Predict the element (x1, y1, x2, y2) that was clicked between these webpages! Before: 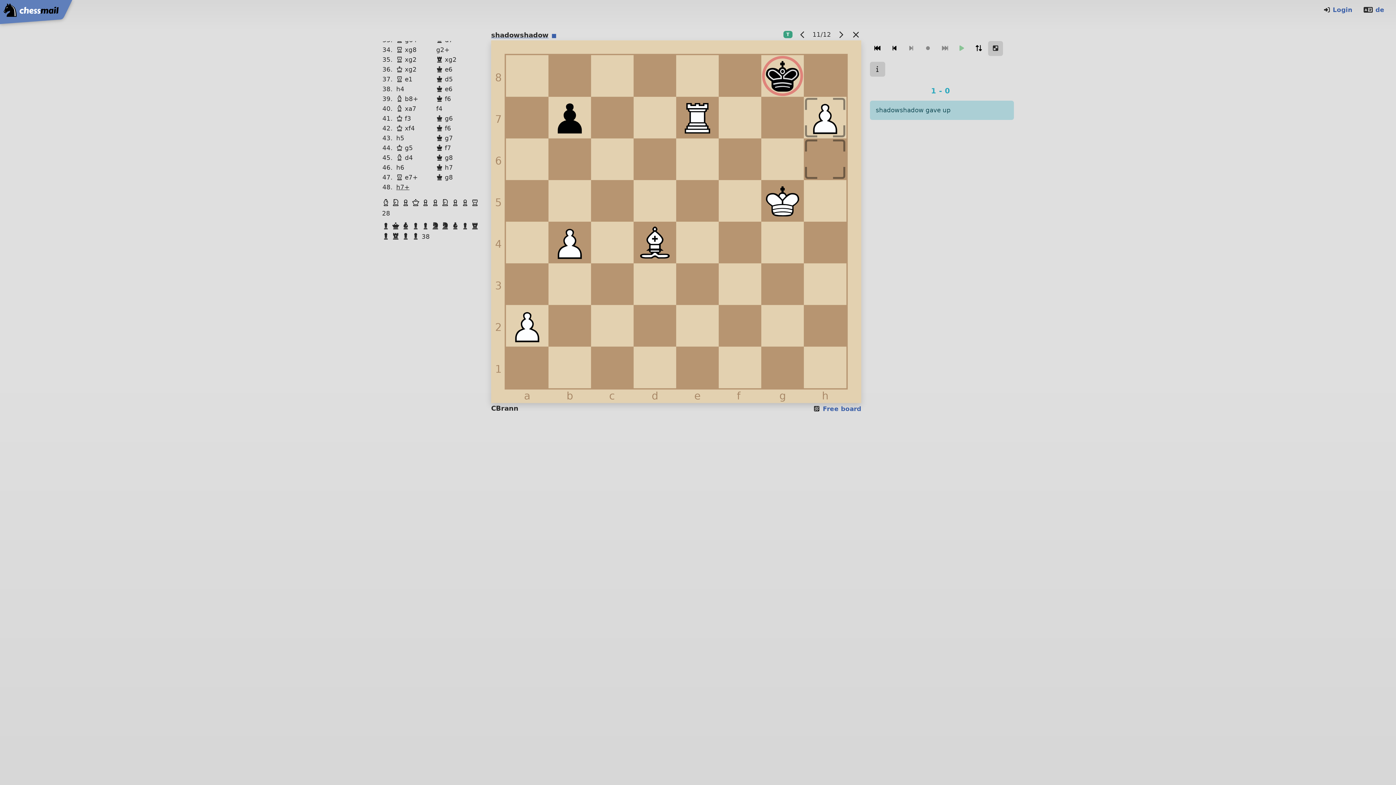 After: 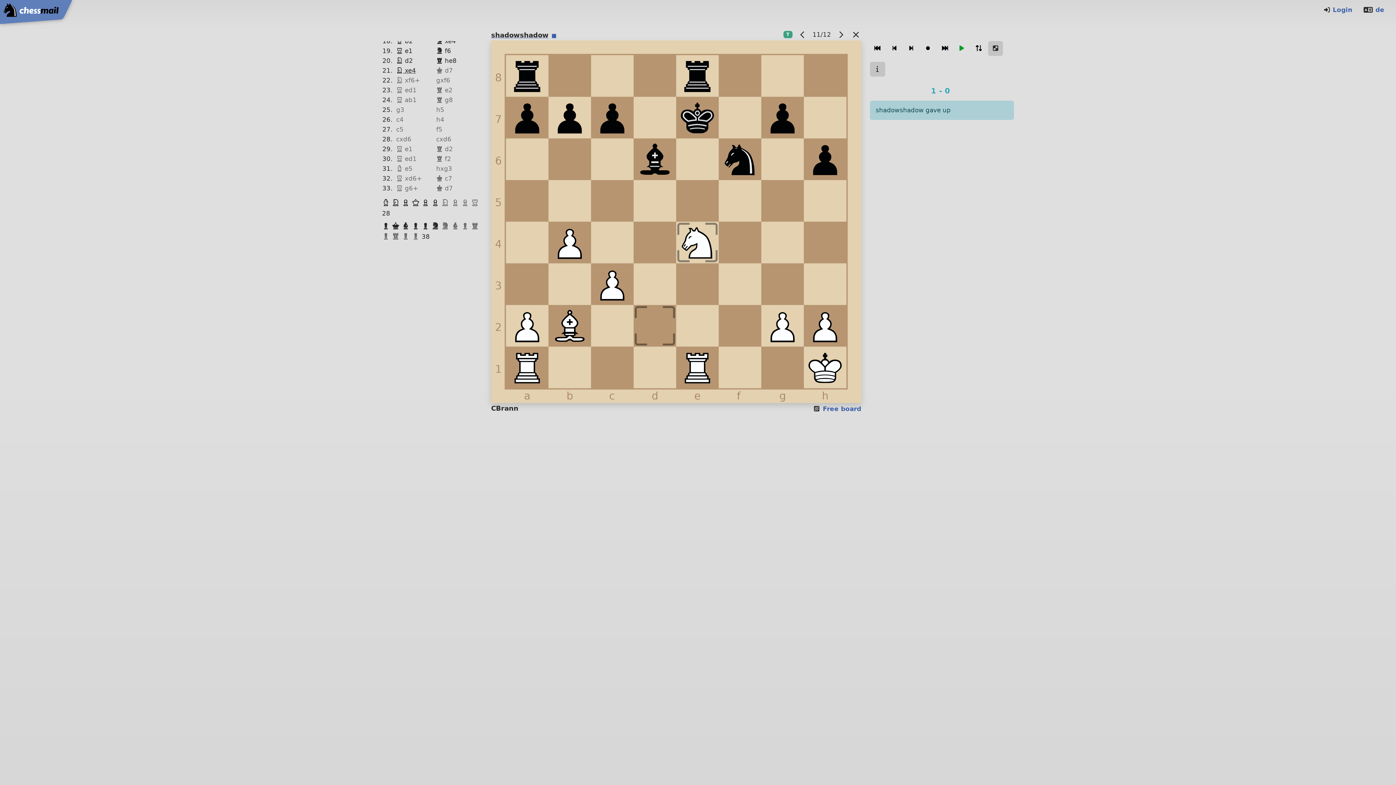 Action: label: Knight Black
  bbox: (431, 222, 441, 230)